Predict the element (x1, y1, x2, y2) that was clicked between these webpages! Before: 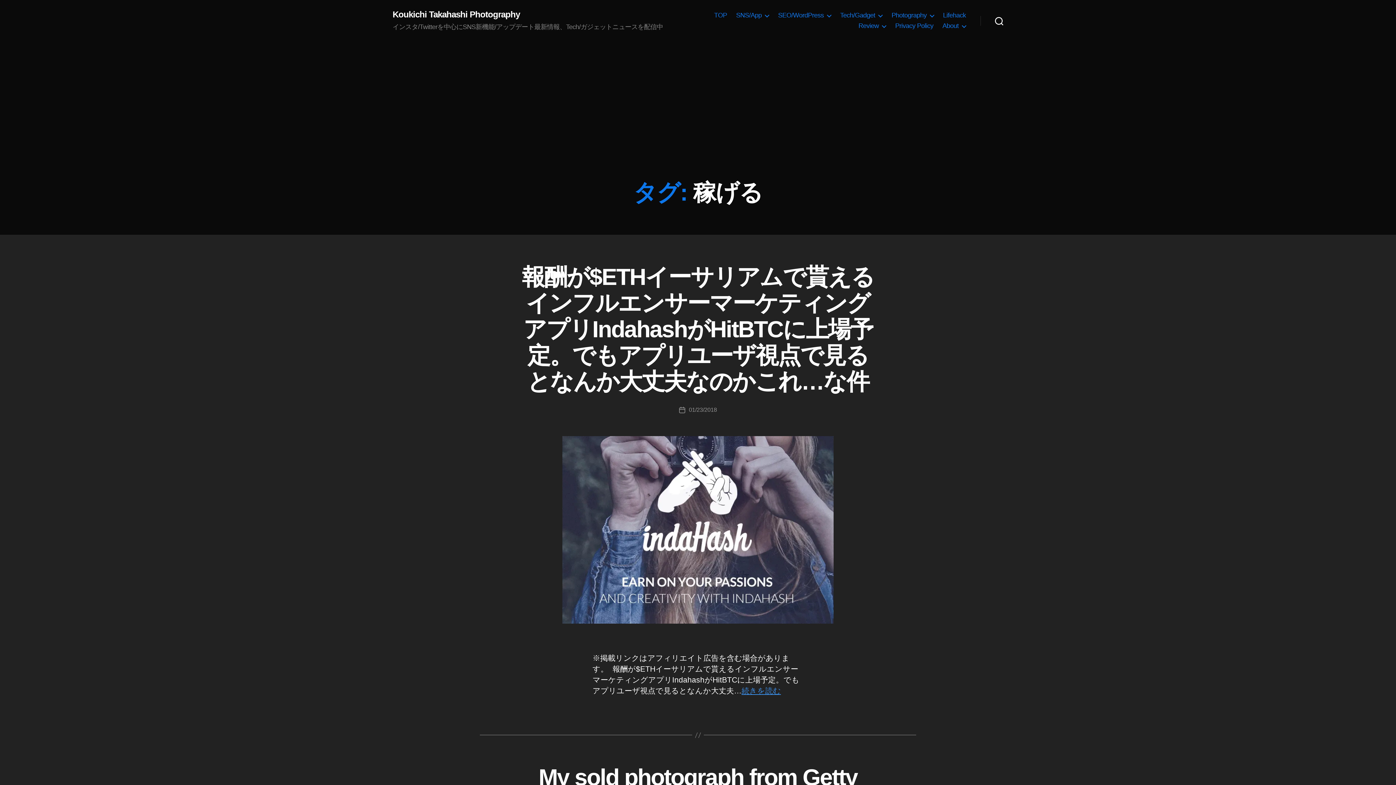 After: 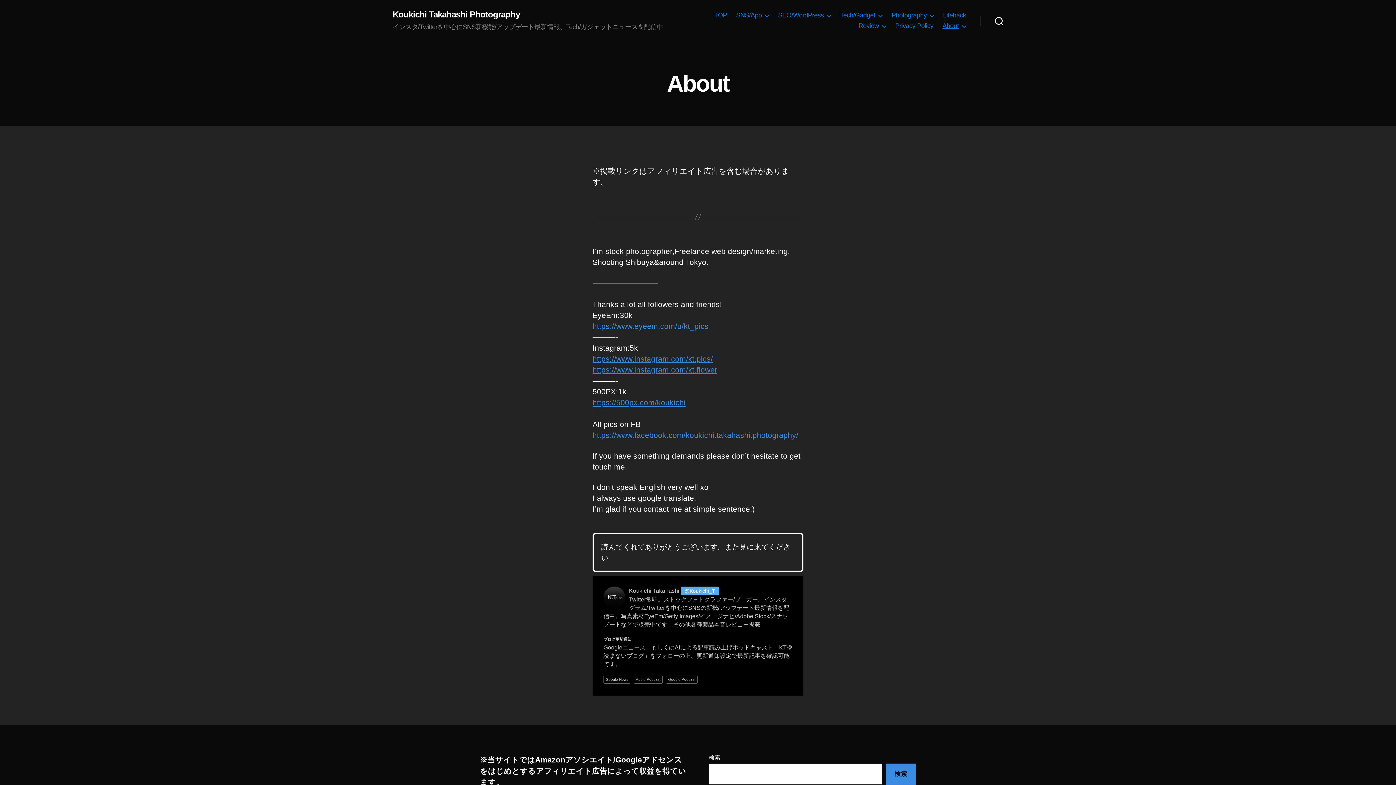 Action: label: About bbox: (942, 22, 966, 29)